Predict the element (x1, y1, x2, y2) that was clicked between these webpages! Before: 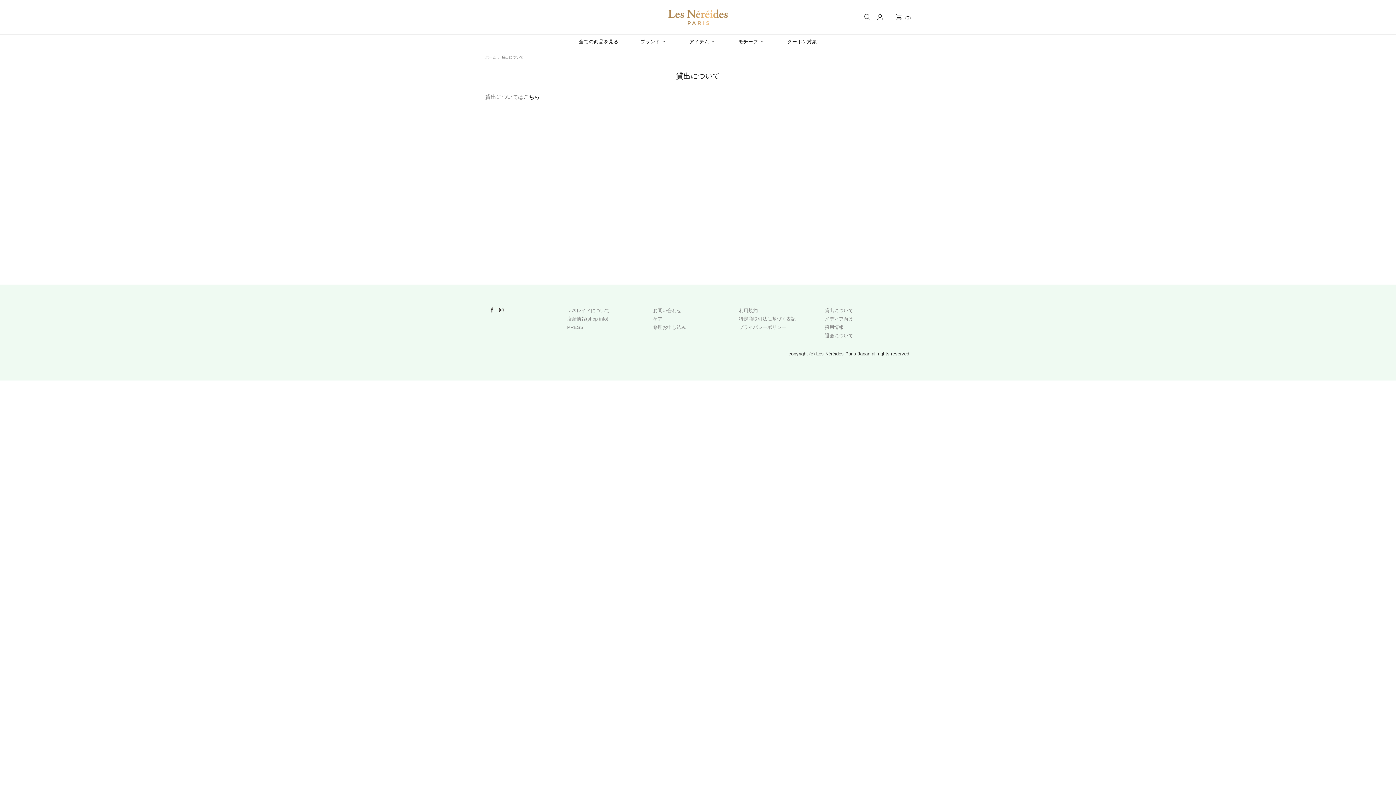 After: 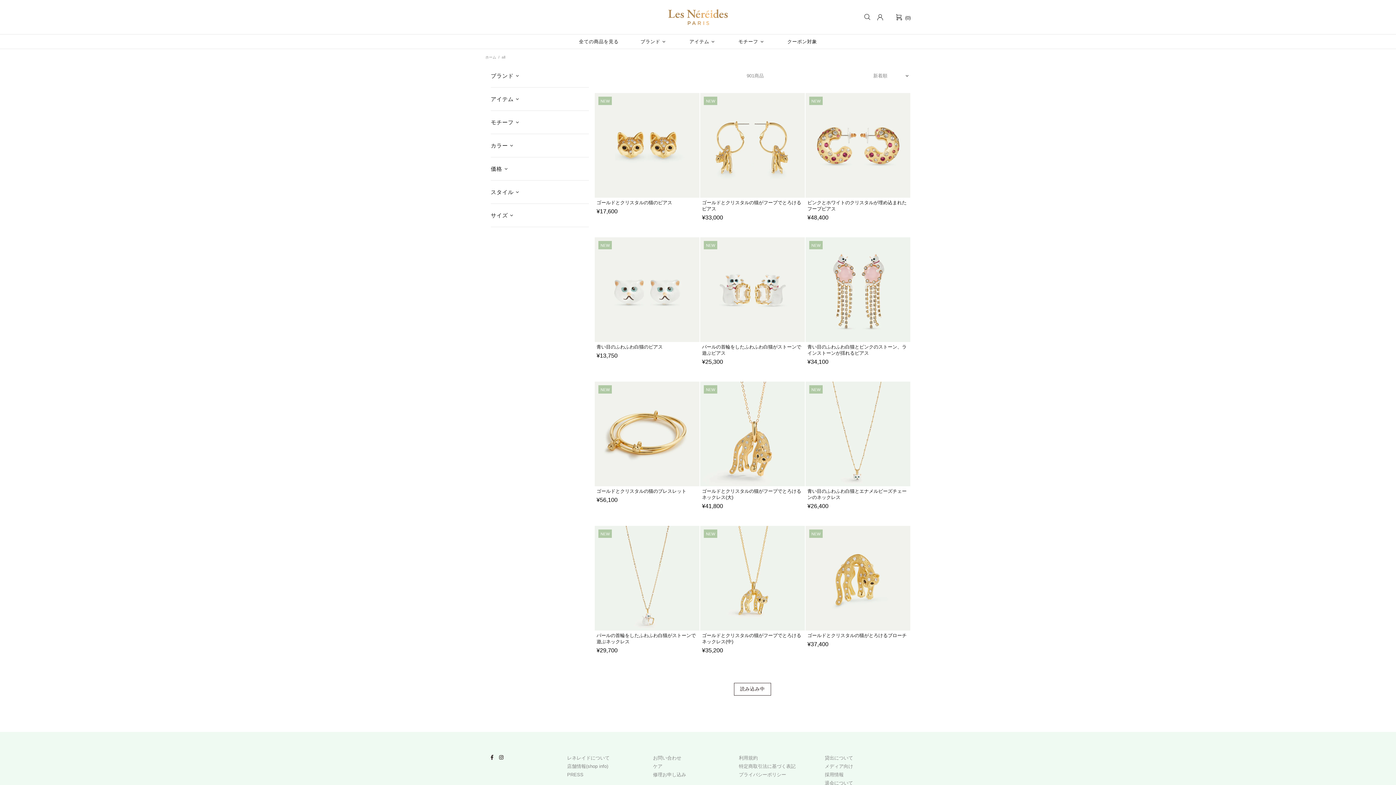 Action: bbox: (568, 34, 629, 49) label: 全ての商品を見る